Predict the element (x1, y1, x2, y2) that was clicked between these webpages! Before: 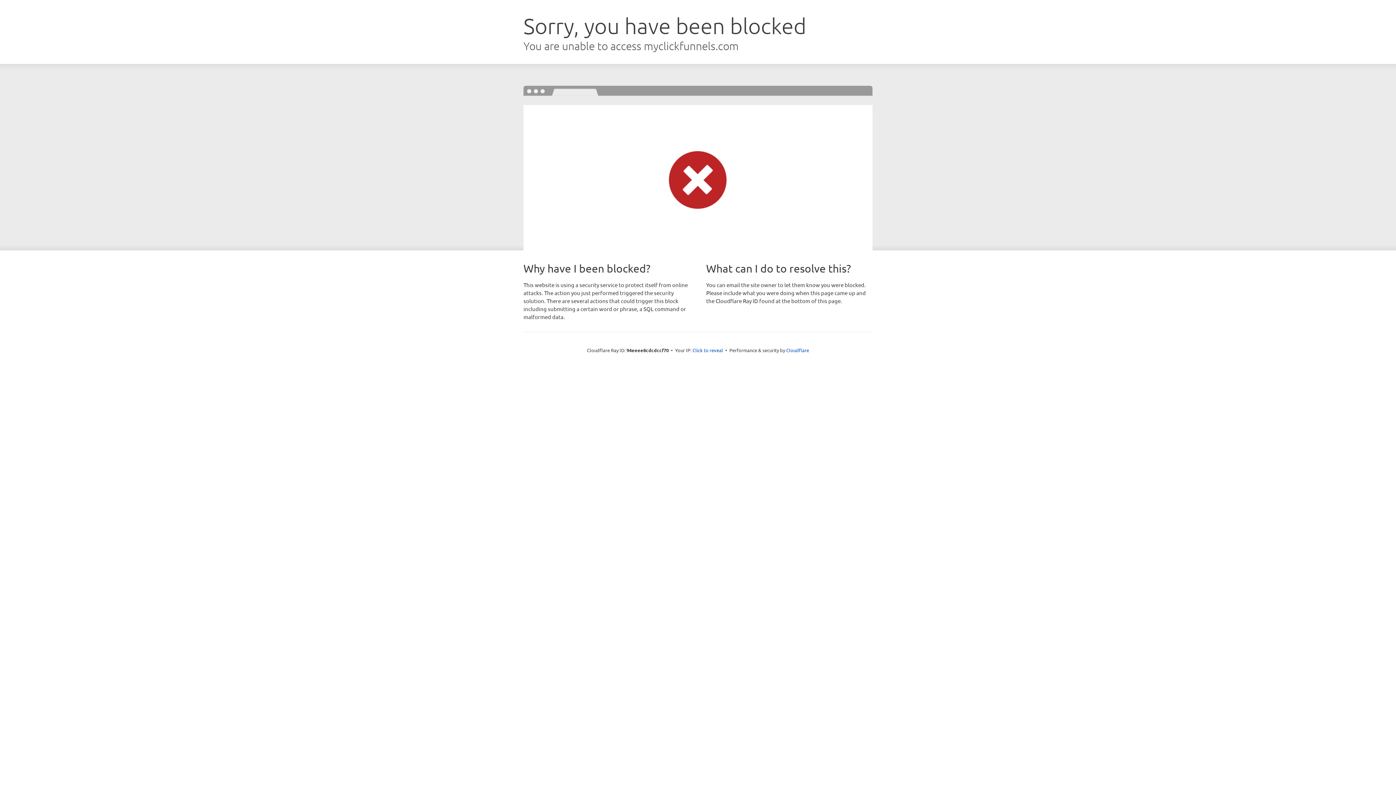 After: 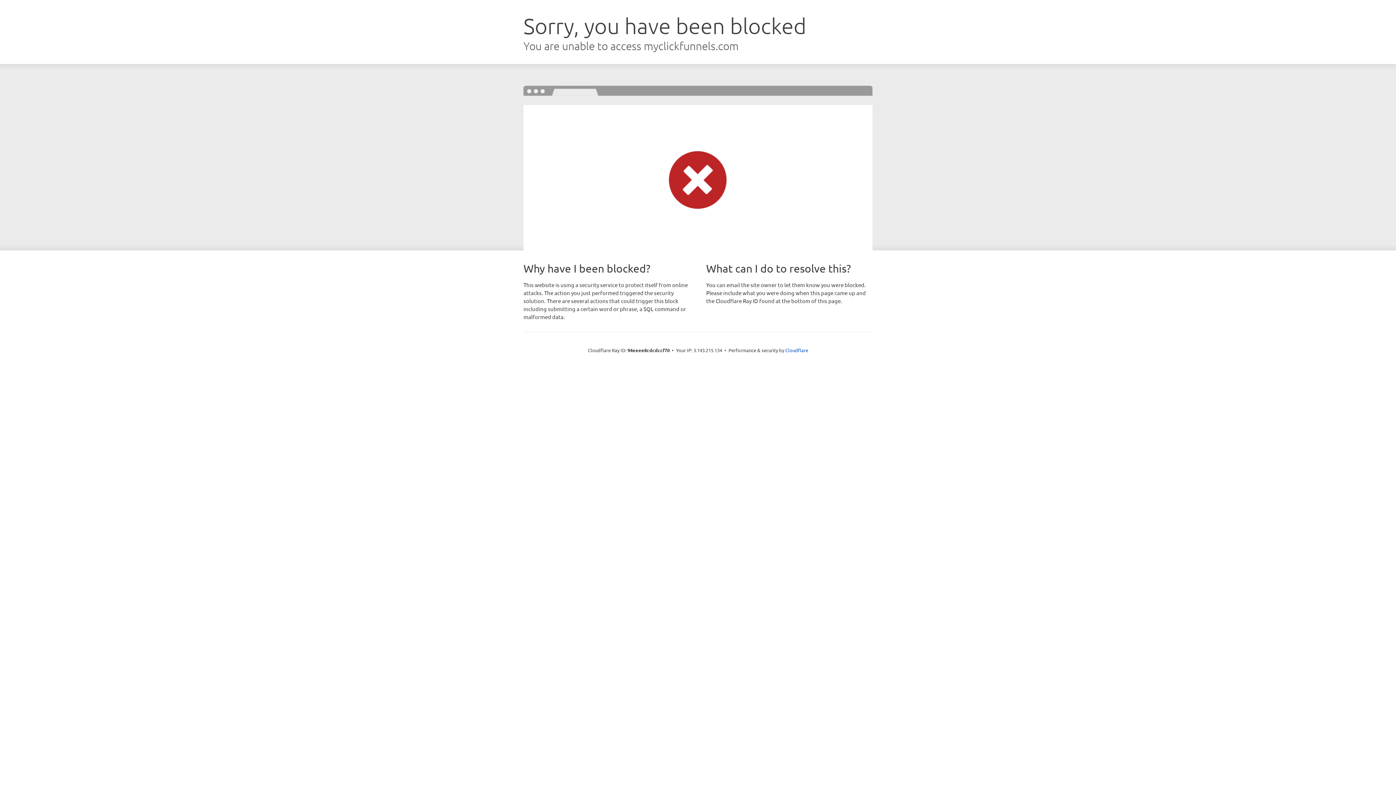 Action: bbox: (692, 346, 723, 353) label: Click to reveal